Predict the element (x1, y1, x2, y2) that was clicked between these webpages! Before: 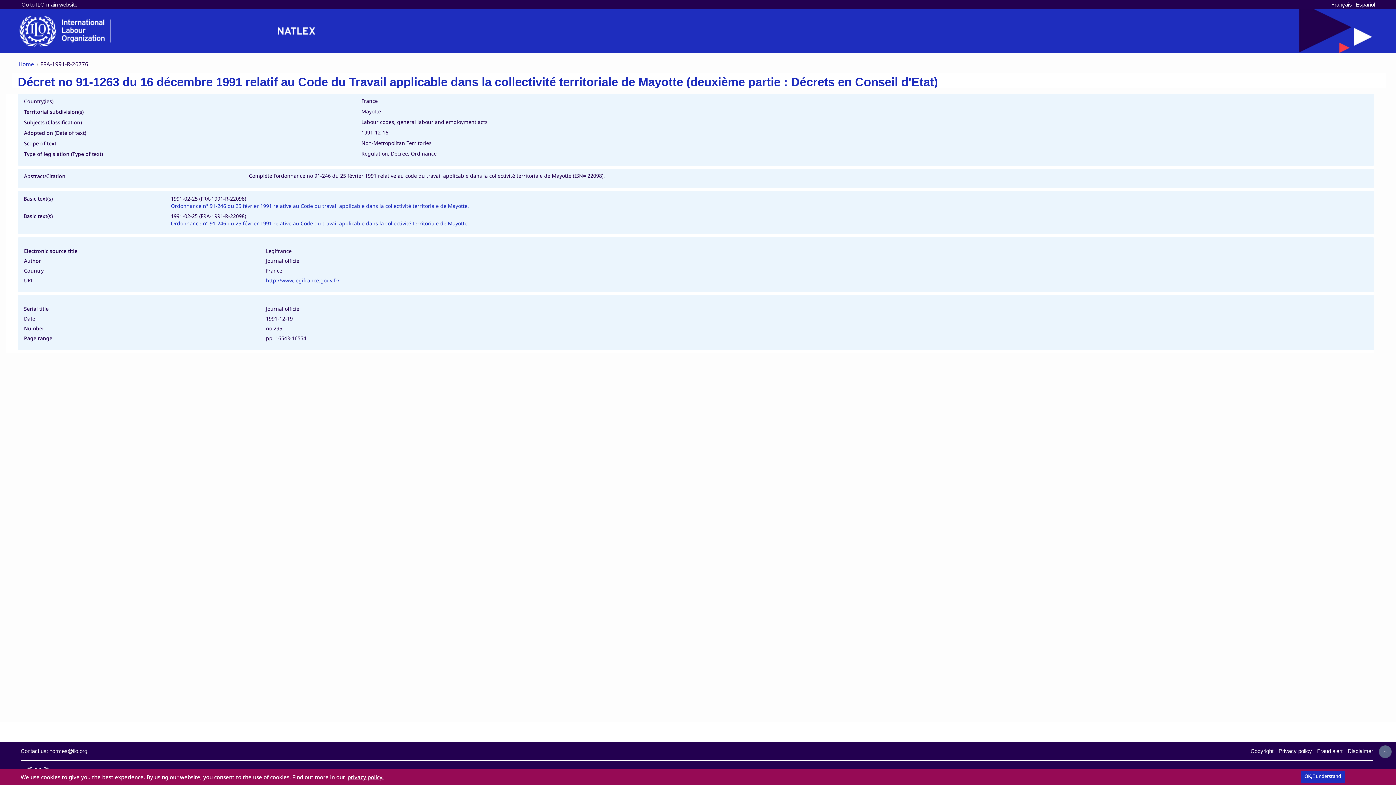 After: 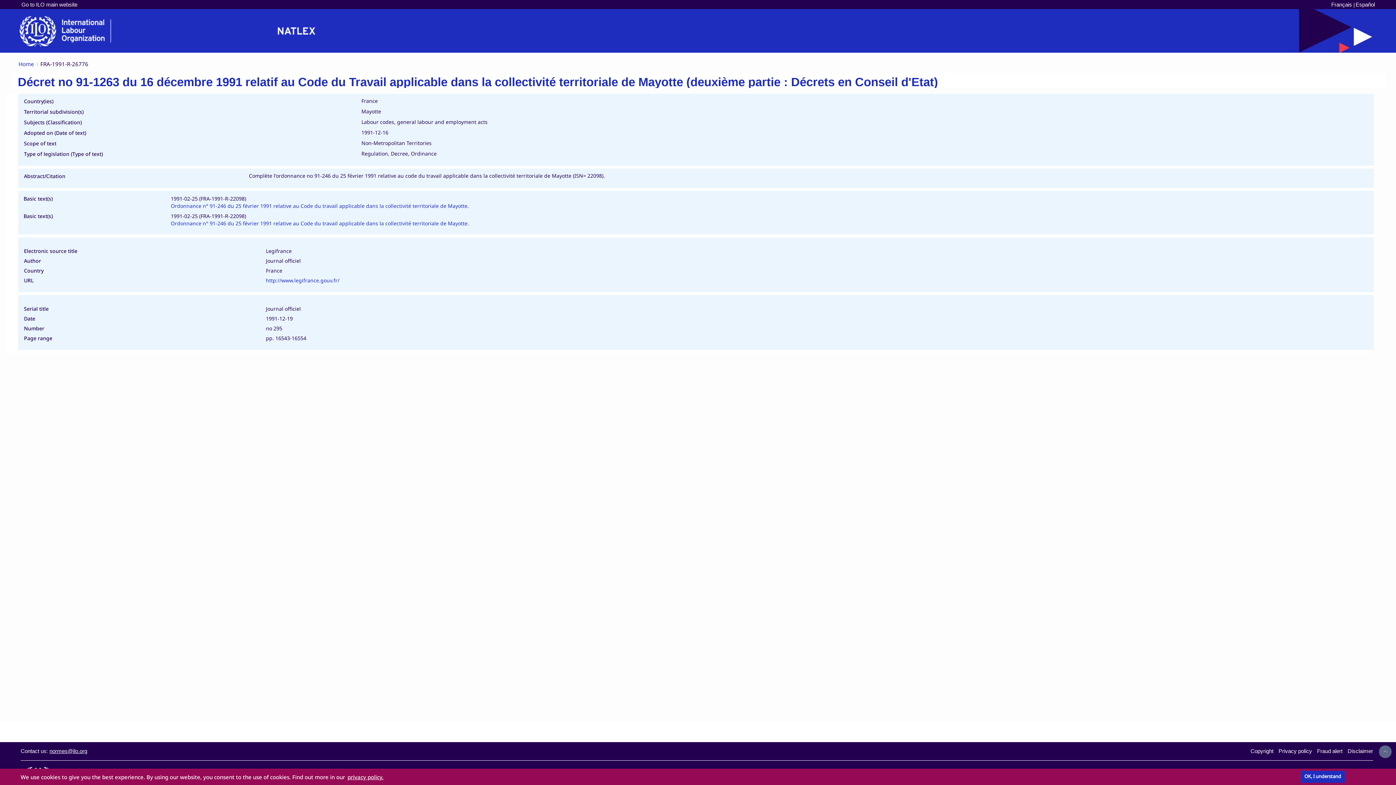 Action: bbox: (49, 748, 87, 754) label: Email to infonorm@ilo.org